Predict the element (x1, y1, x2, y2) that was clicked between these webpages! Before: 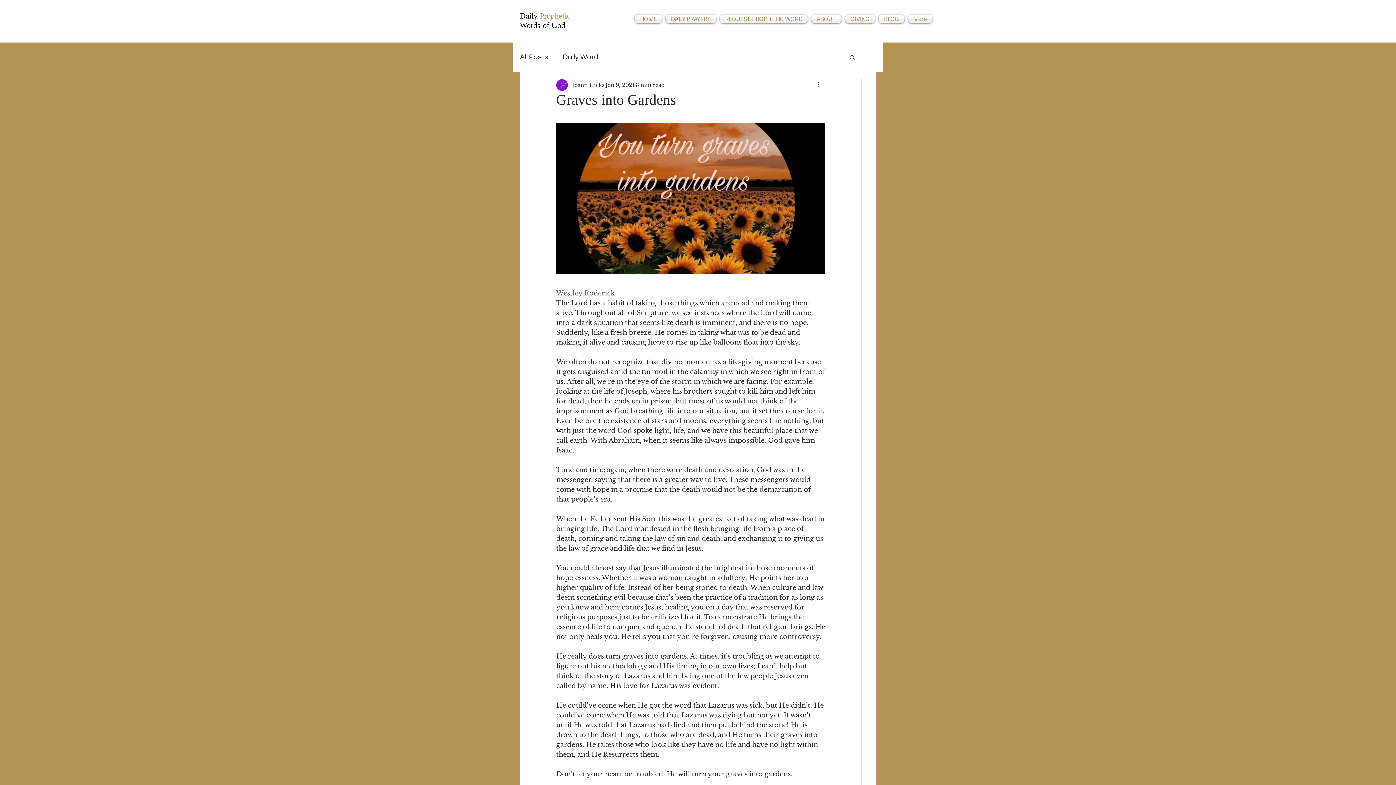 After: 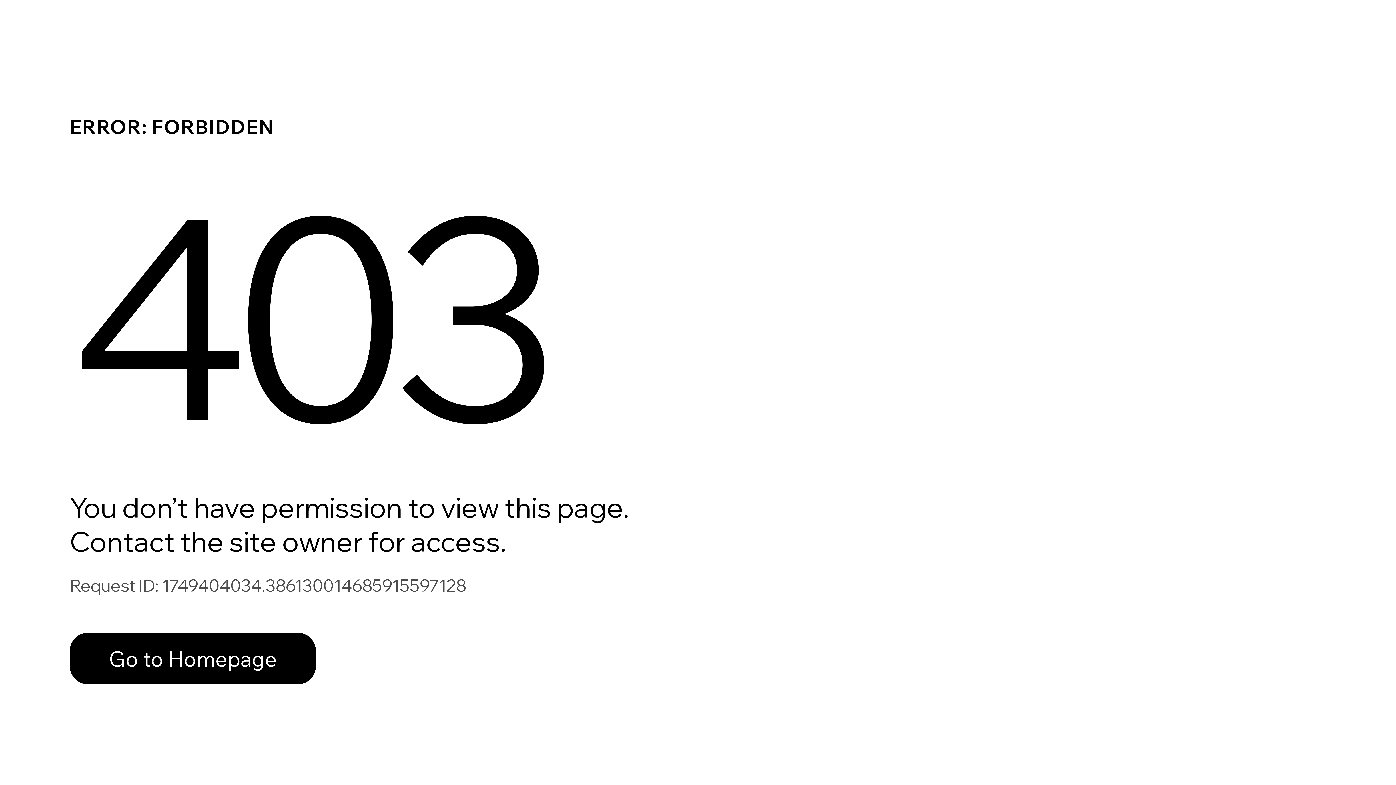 Action: label: Joann Hicks bbox: (572, 81, 604, 88)